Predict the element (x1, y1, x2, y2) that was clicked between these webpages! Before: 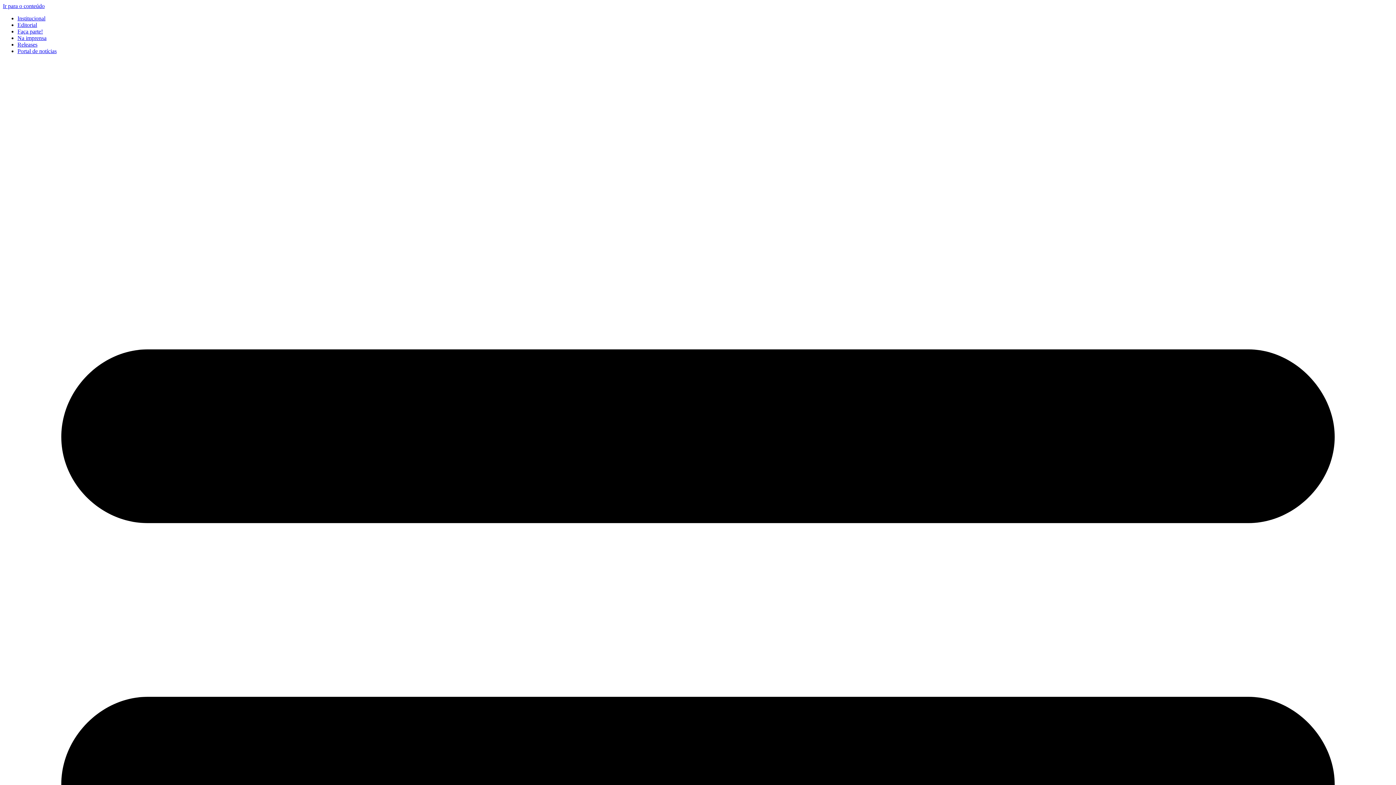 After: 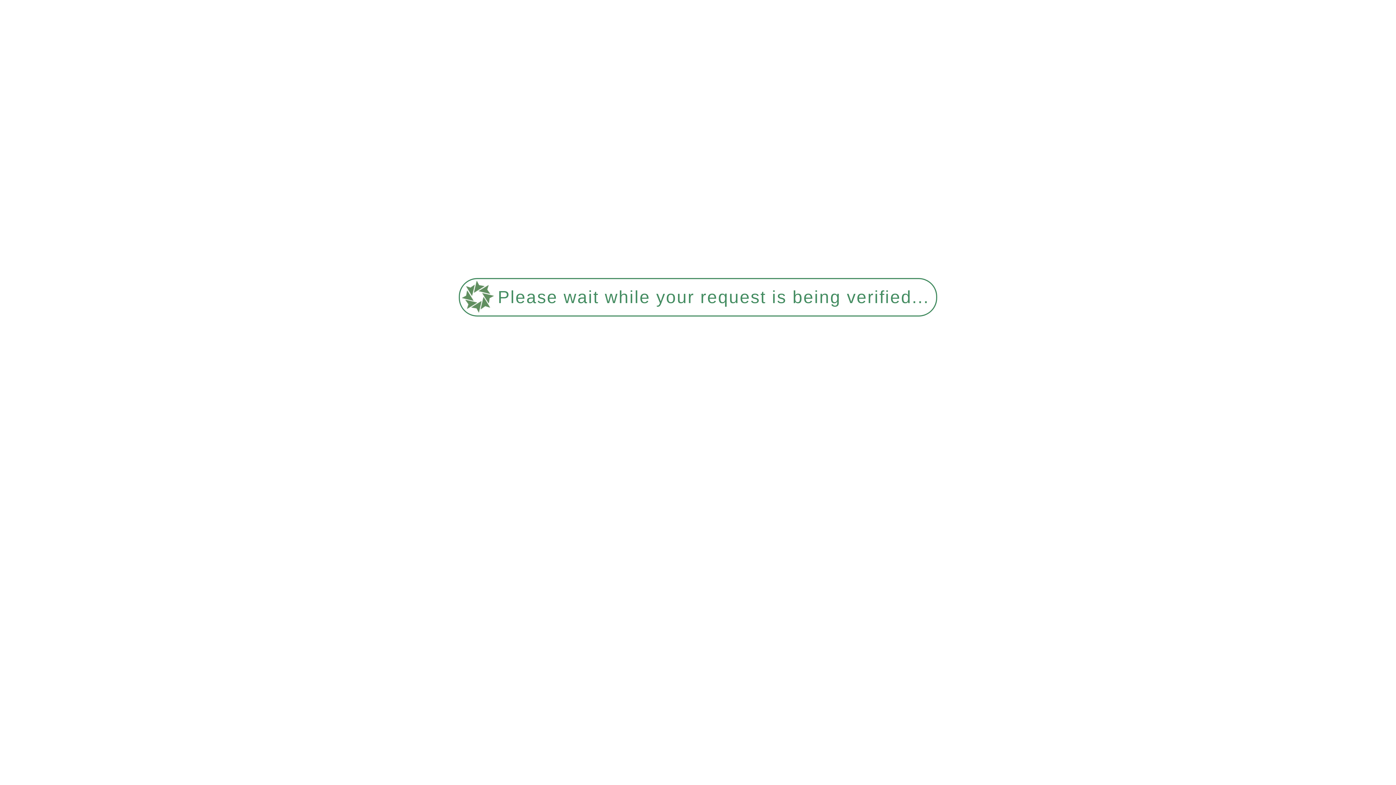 Action: bbox: (17, 21, 37, 28) label: Editorial